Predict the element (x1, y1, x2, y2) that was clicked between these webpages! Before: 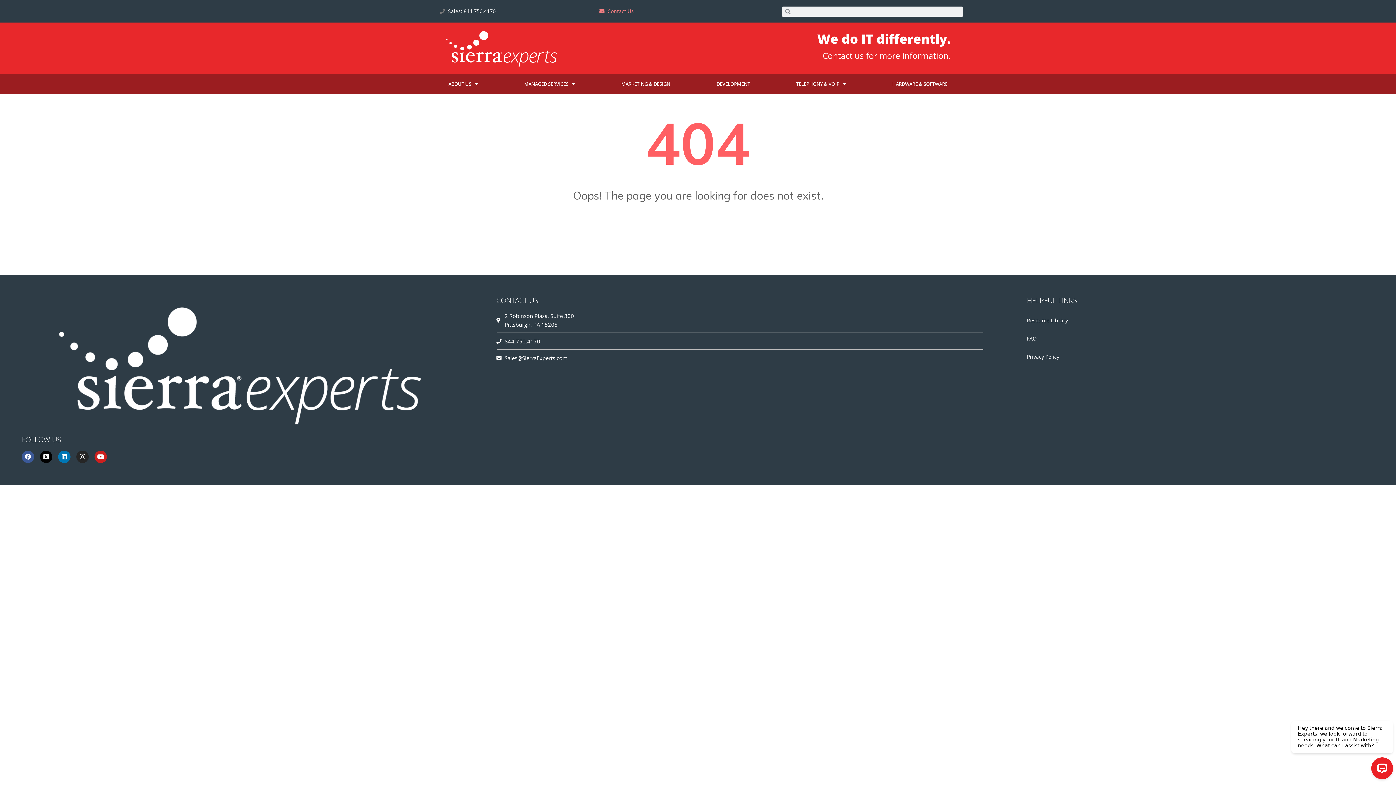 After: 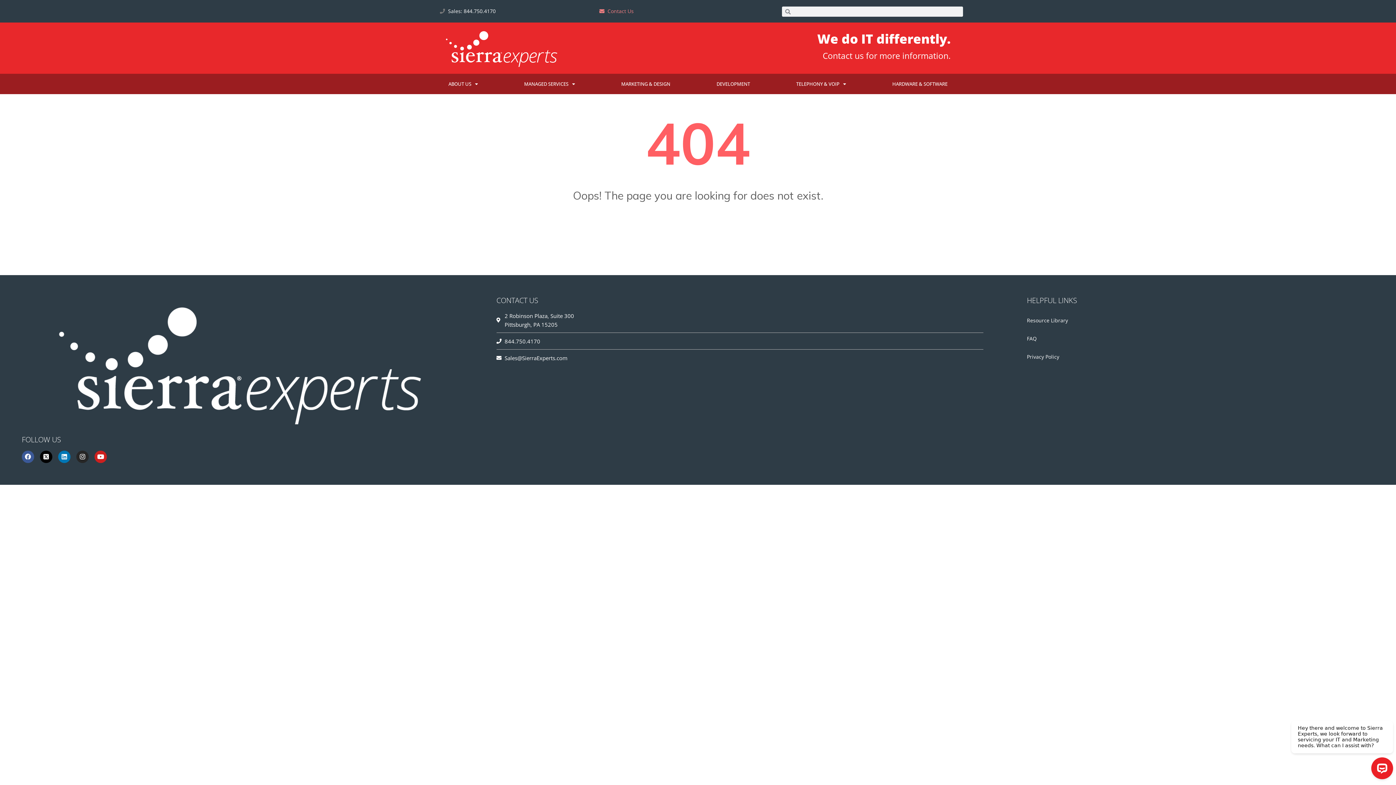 Action: label: Sales@SierraExperts.com bbox: (496, 353, 983, 362)